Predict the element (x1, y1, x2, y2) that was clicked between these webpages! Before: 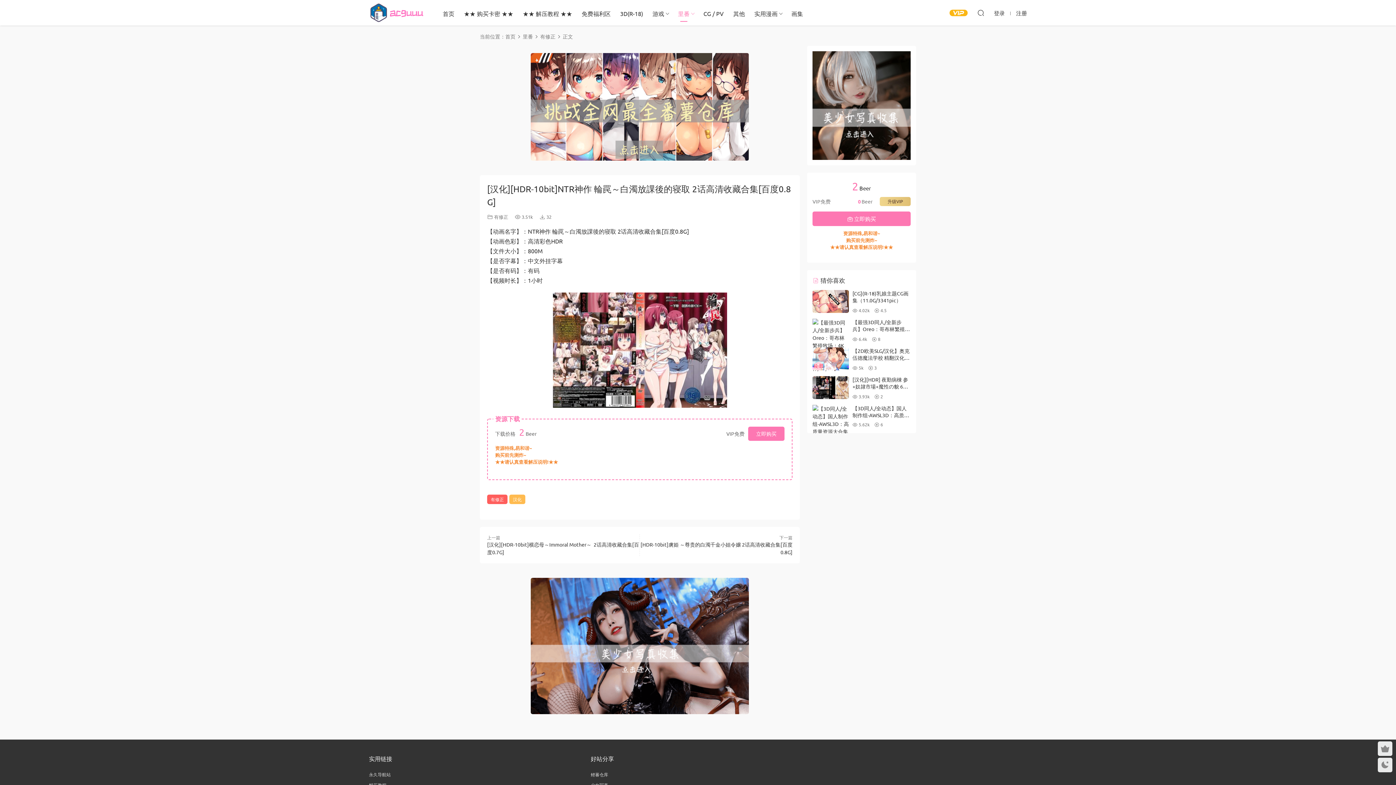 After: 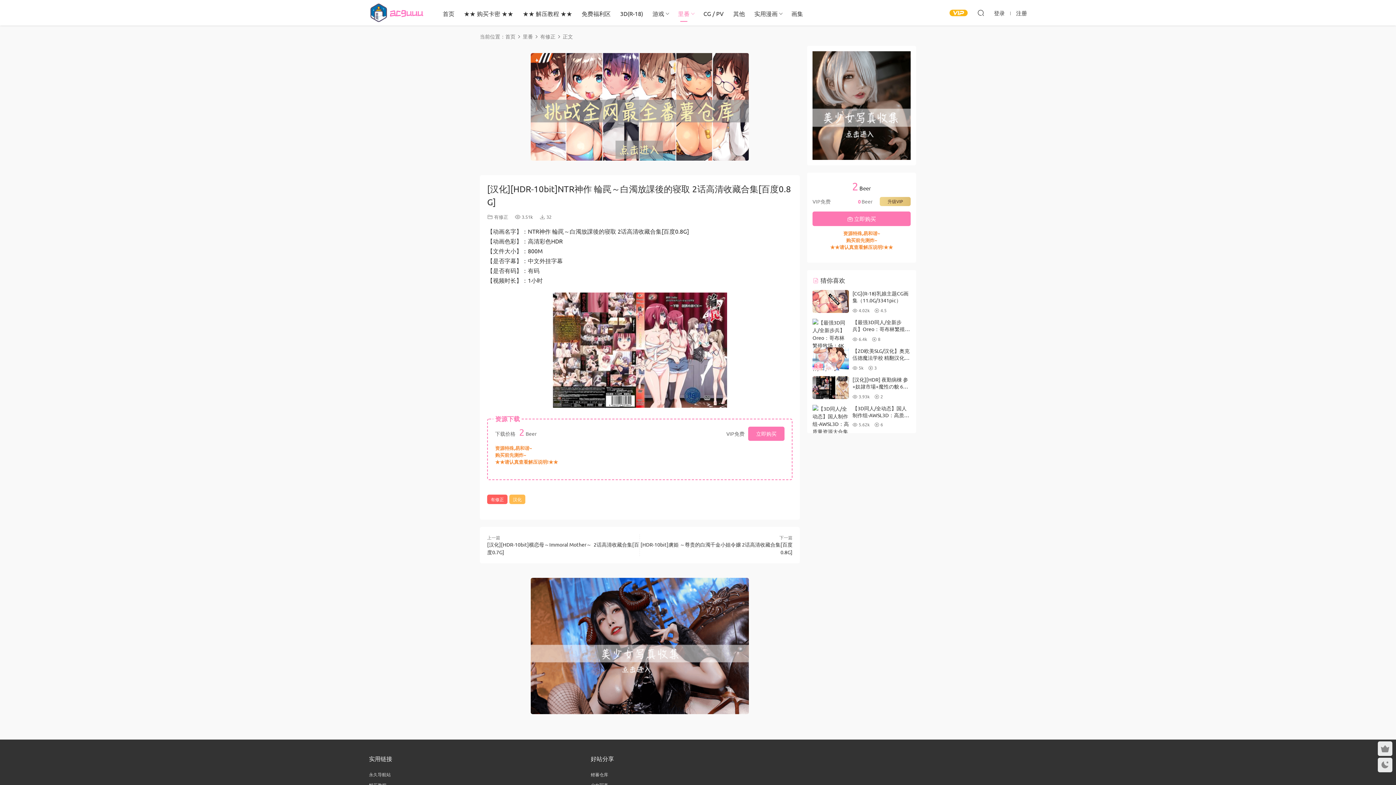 Action: bbox: (812, 347, 849, 370)